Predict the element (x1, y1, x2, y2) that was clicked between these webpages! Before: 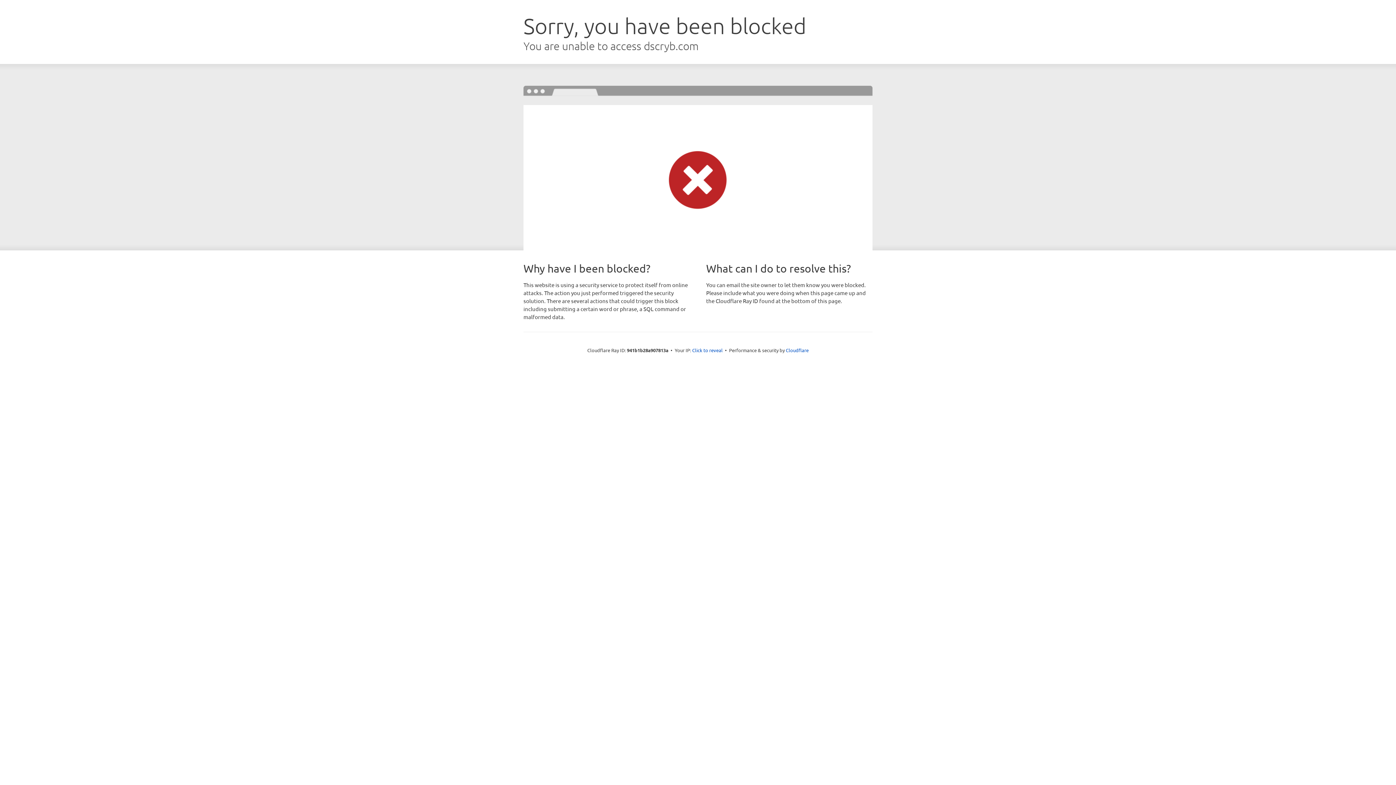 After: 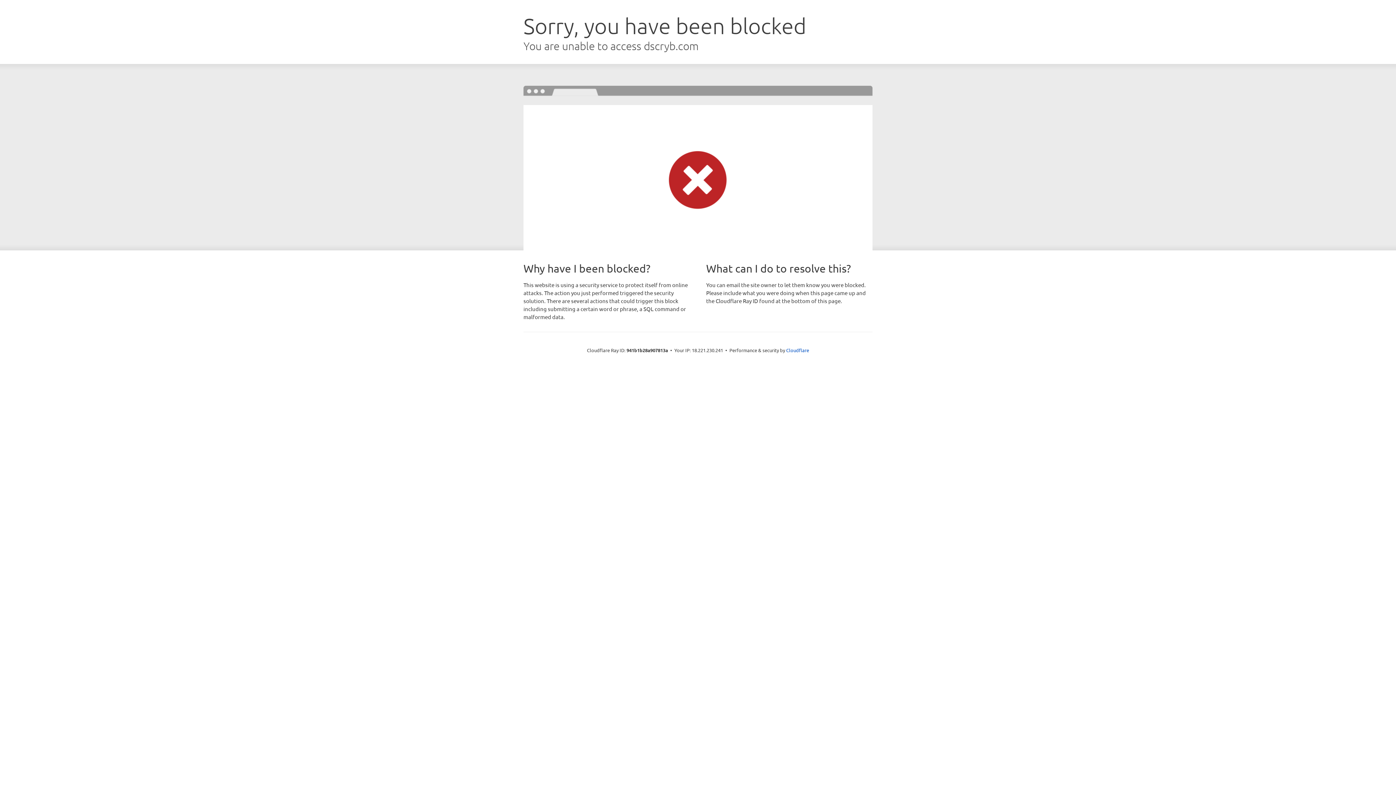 Action: bbox: (692, 346, 722, 353) label: Click to reveal